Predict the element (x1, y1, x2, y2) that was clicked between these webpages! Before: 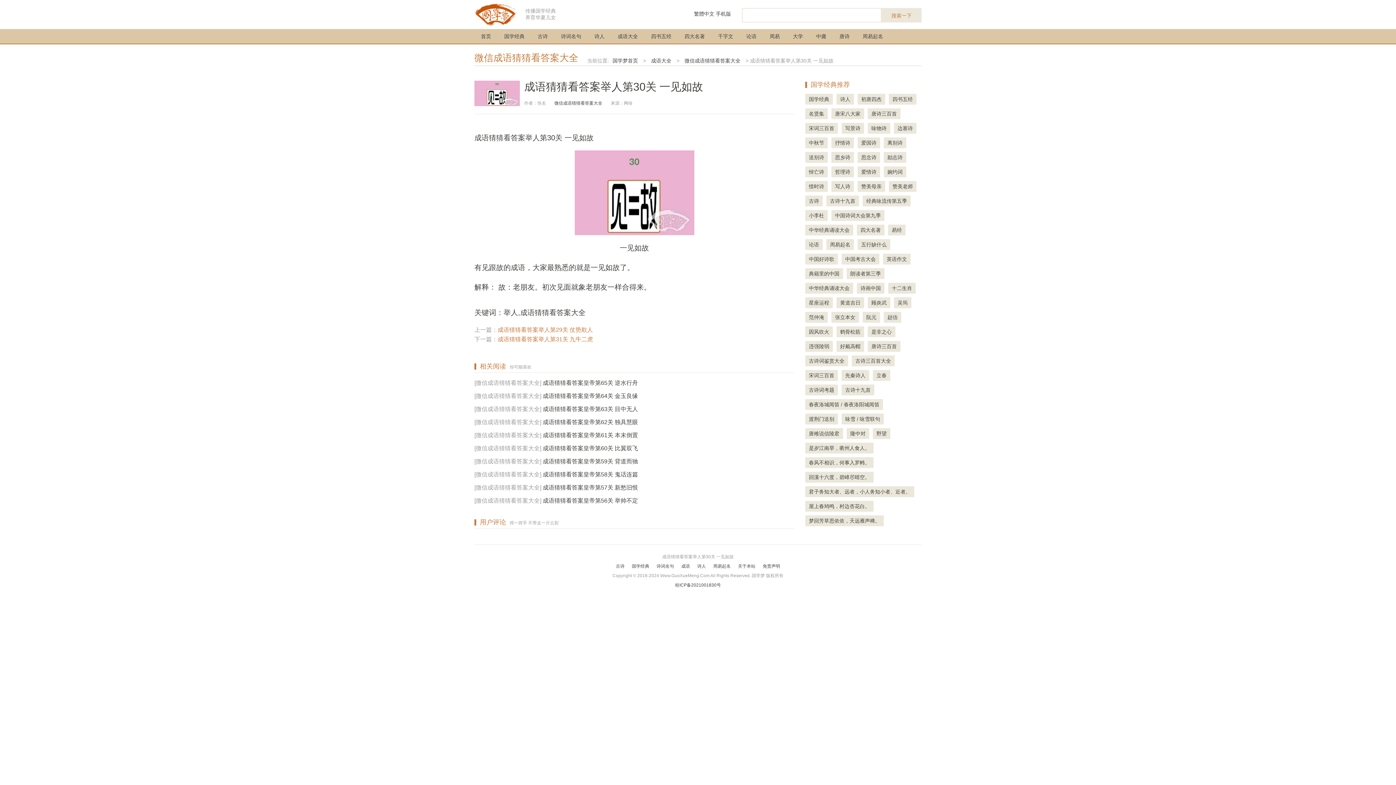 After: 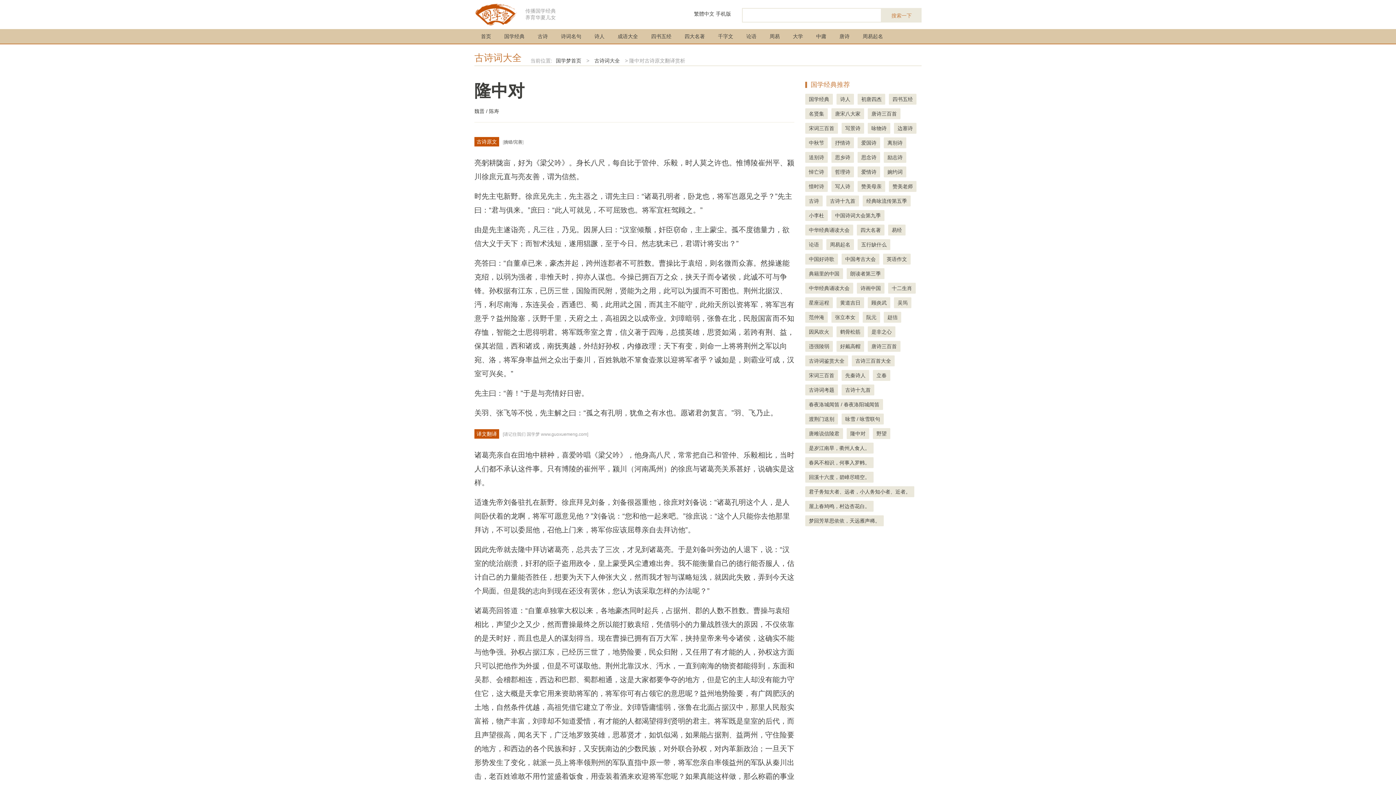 Action: bbox: (846, 428, 869, 439) label: 隆中对